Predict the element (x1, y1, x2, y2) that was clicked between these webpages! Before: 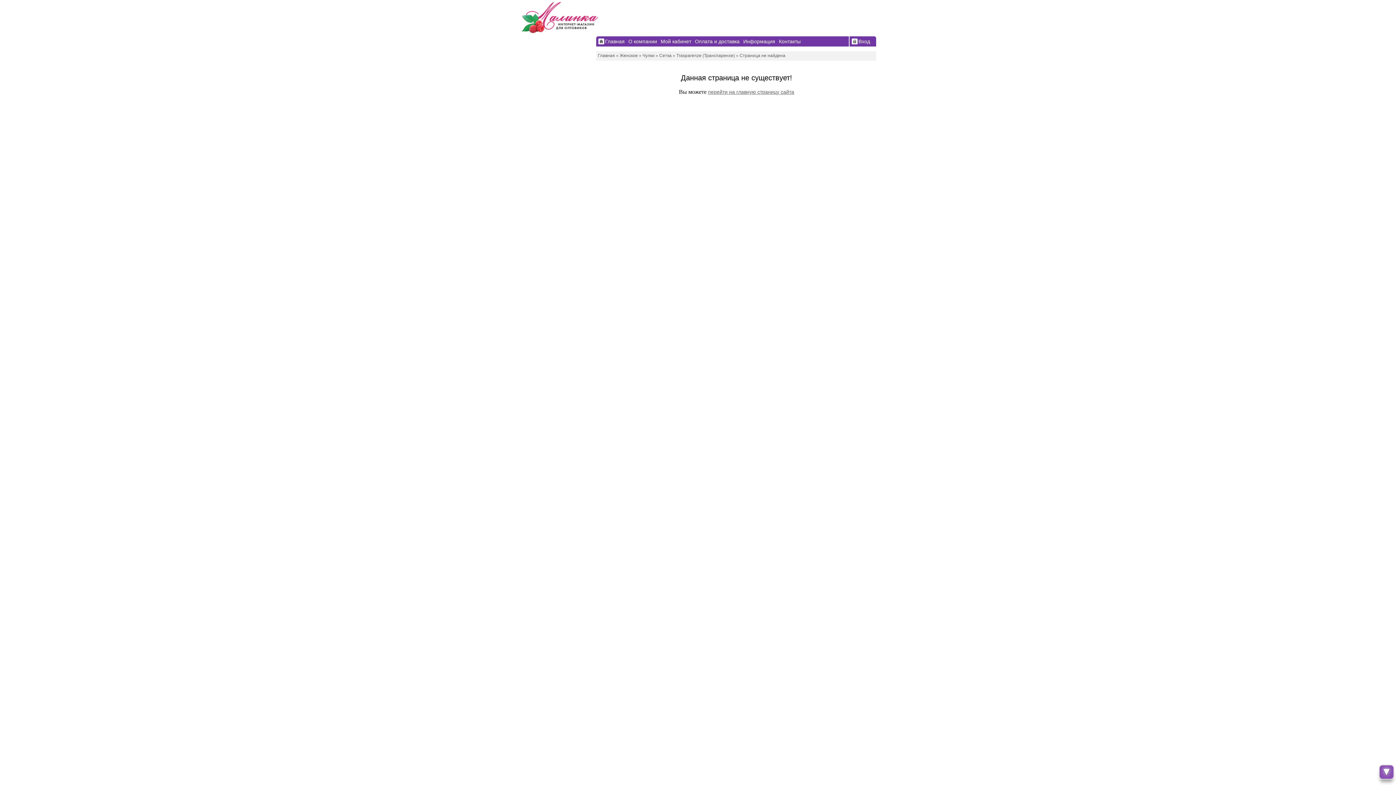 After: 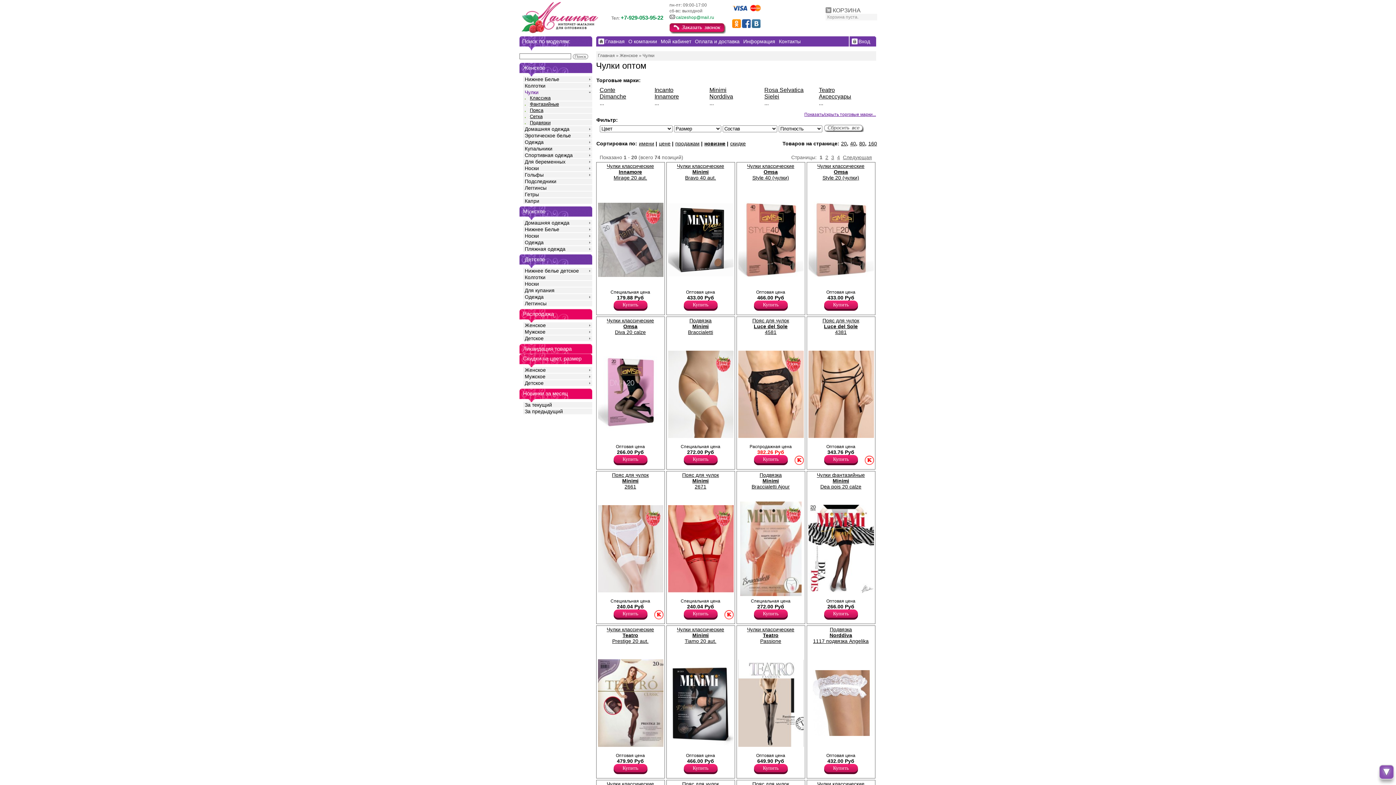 Action: bbox: (642, 53, 654, 58) label: Чулки